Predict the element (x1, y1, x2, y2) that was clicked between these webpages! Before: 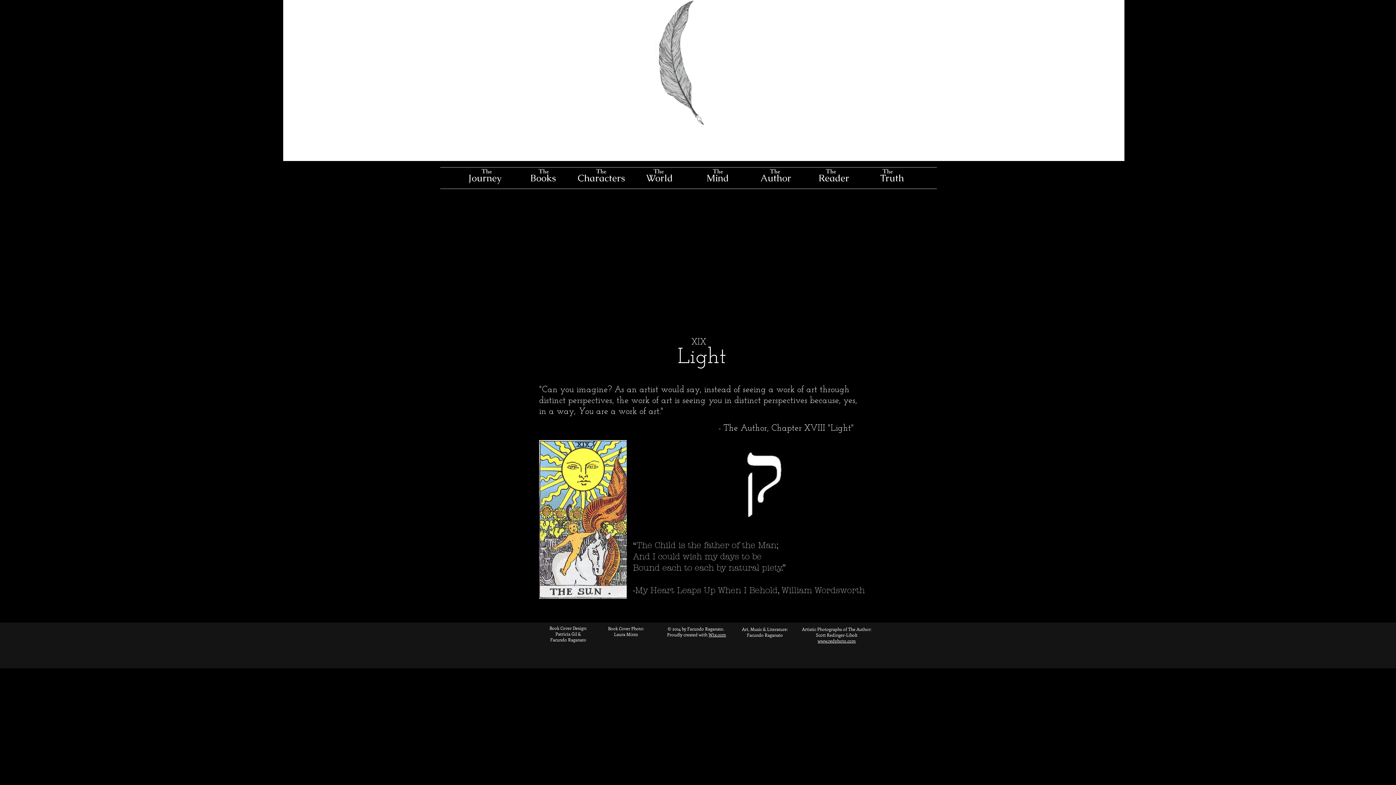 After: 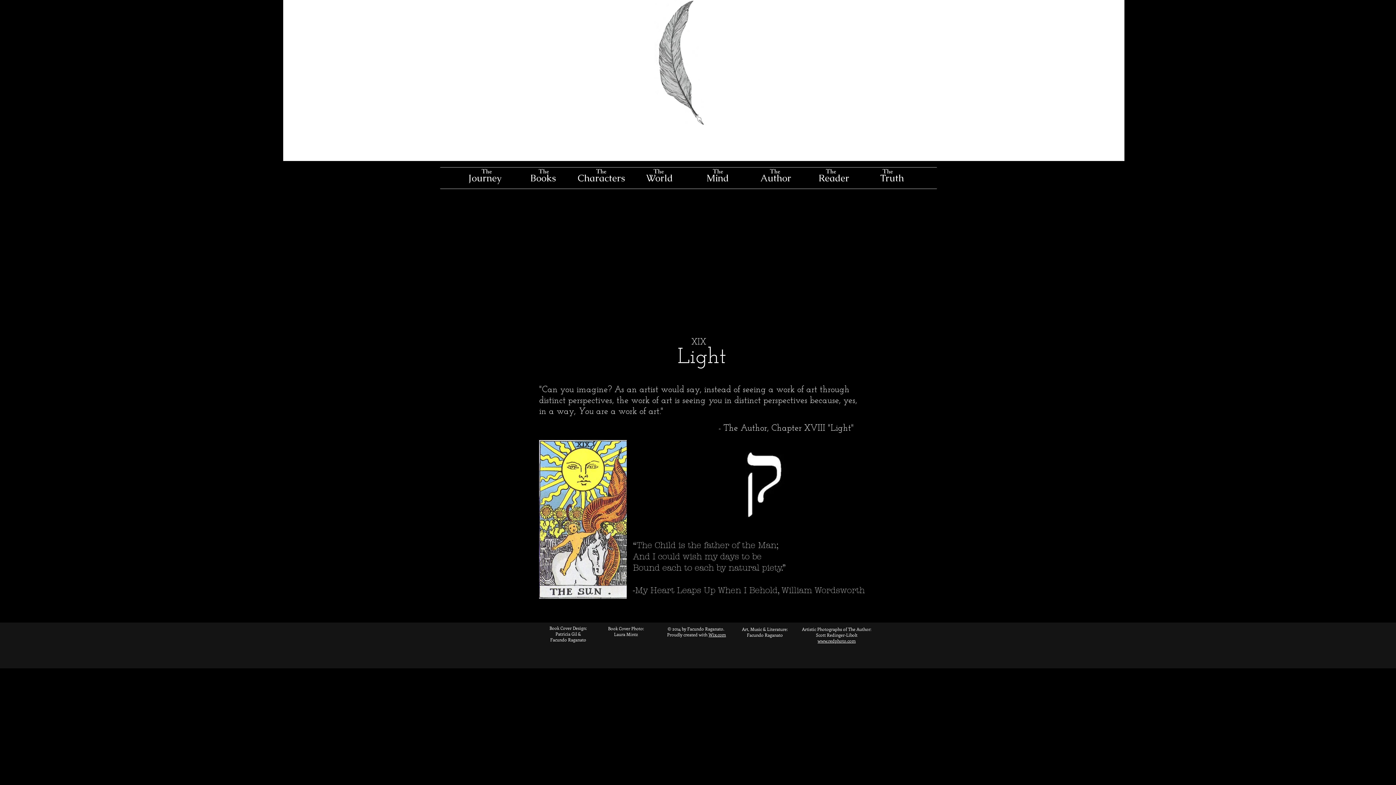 Action: bbox: (805, 167, 863, 188) label: Reader